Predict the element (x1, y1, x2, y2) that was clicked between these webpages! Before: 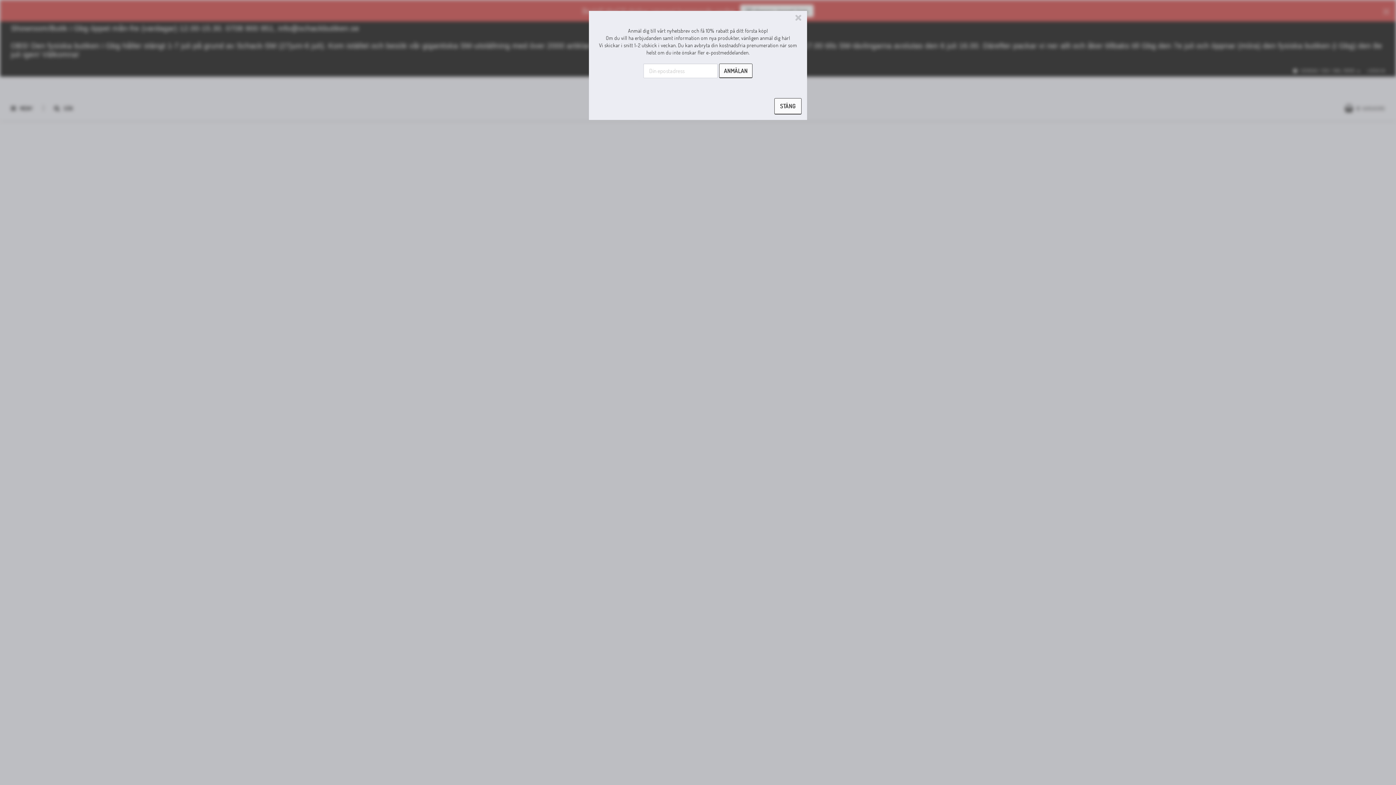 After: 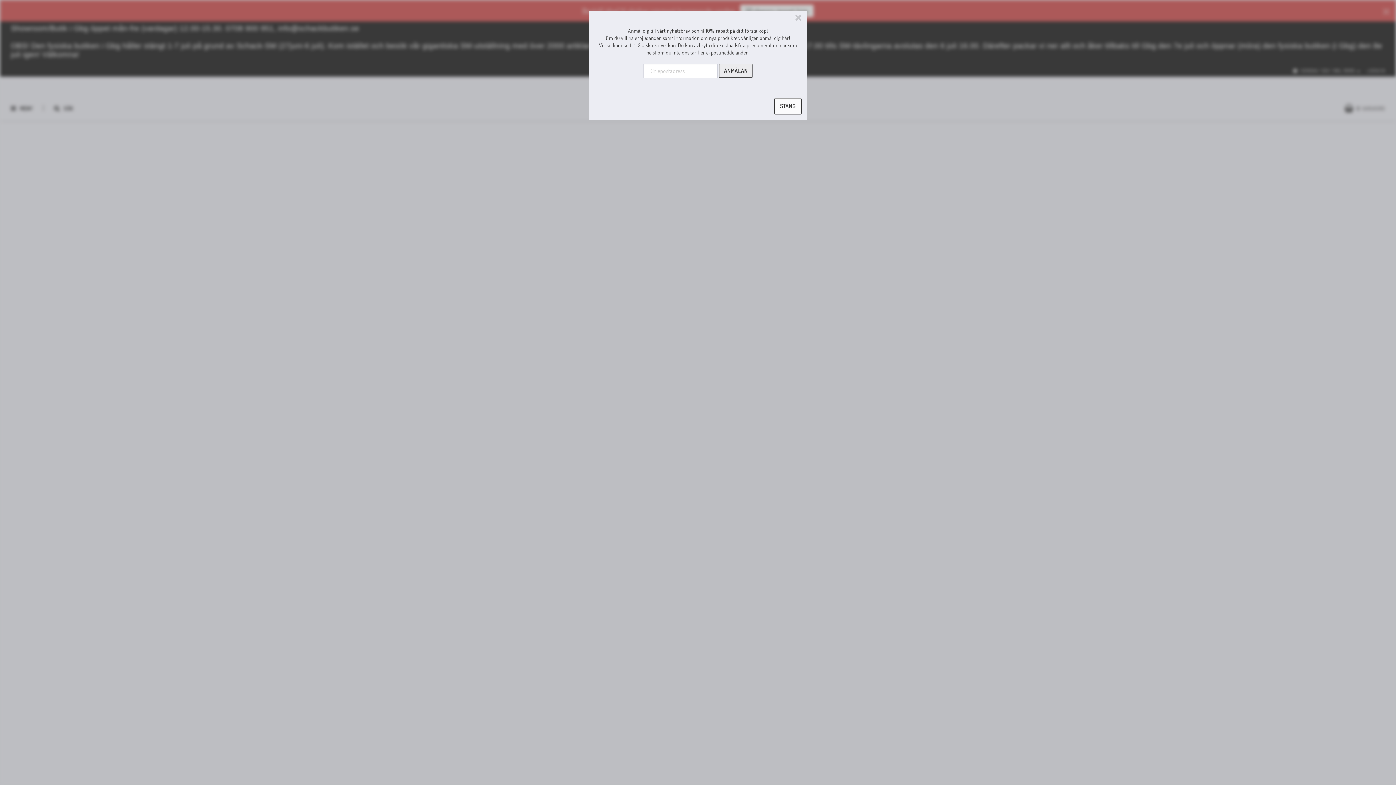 Action: bbox: (719, 45, 752, 60) label: ANMÄLAN